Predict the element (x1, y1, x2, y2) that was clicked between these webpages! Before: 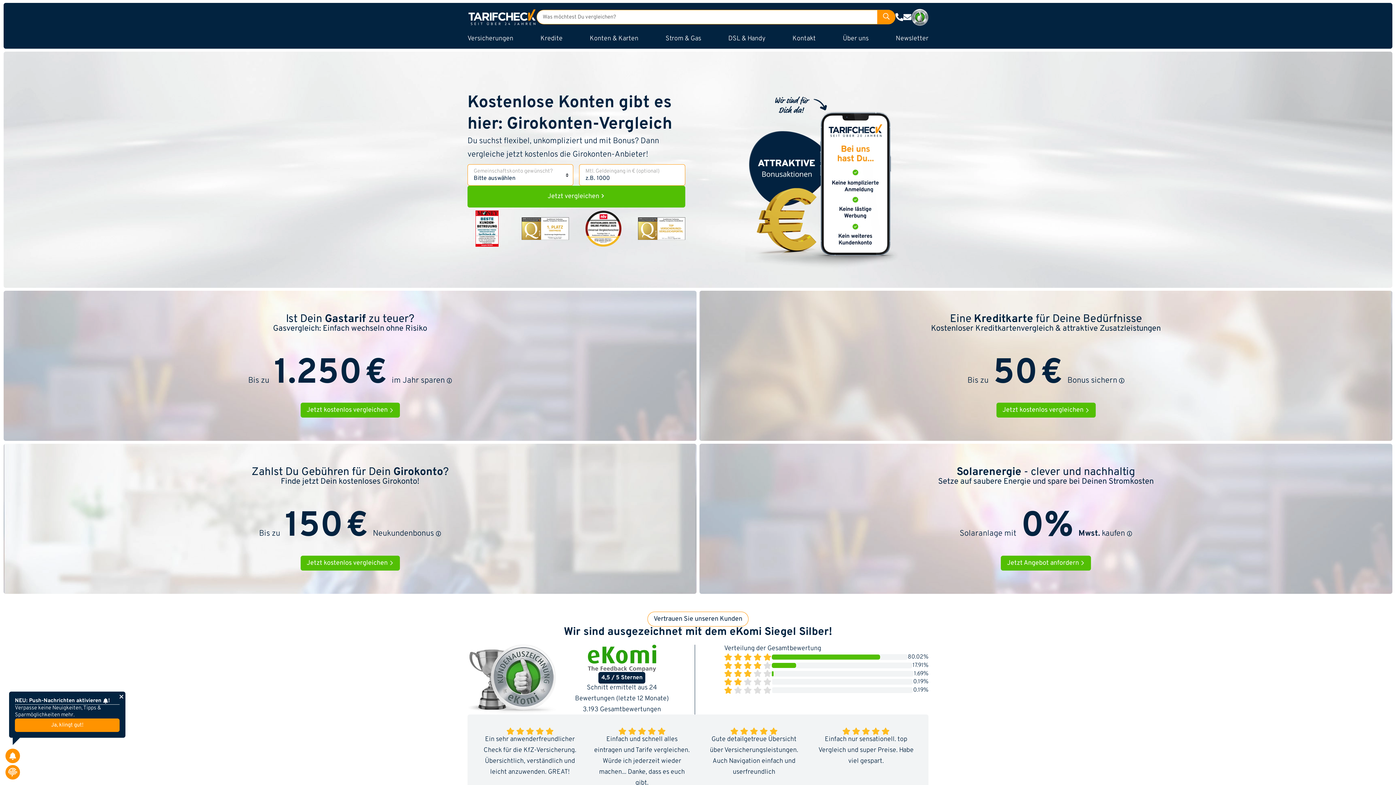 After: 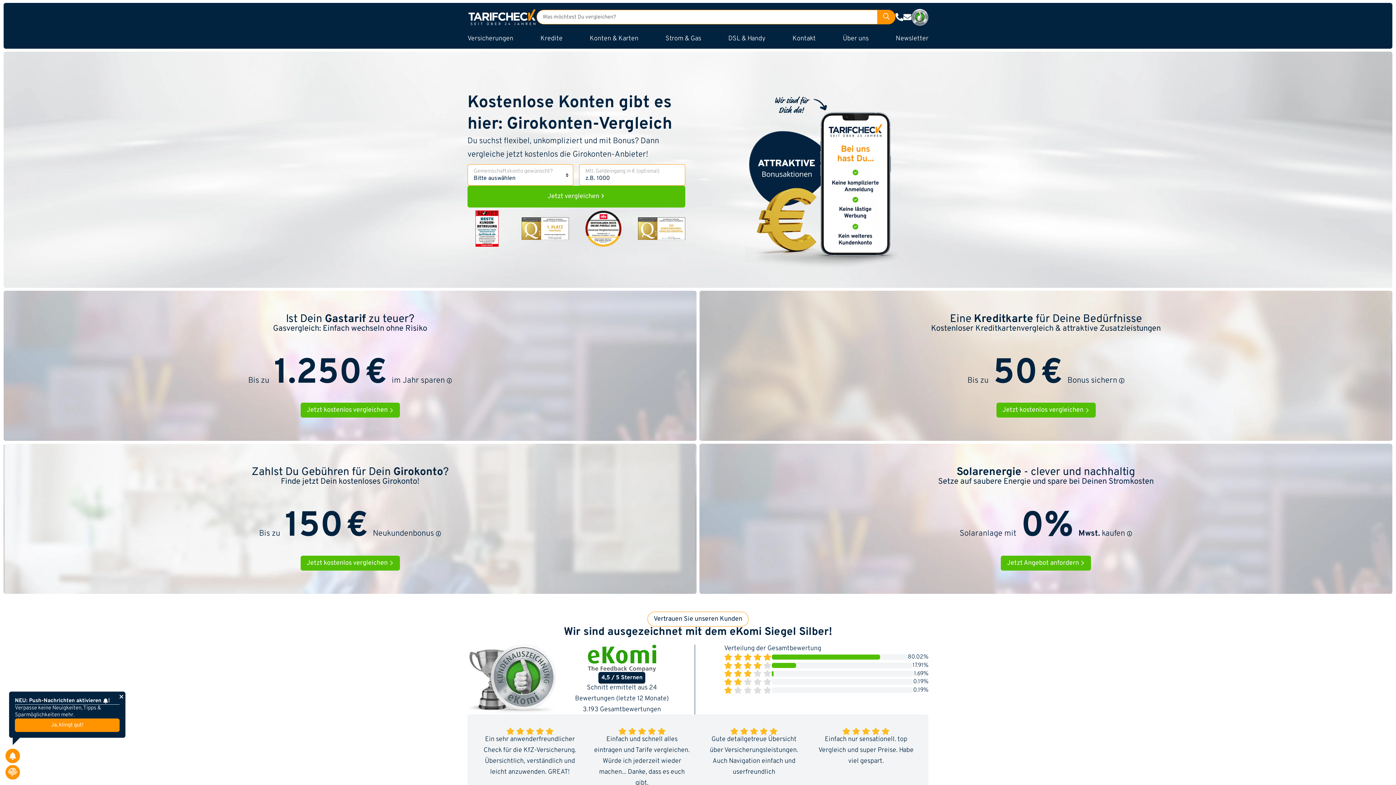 Action: bbox: (467, 9, 536, 25)